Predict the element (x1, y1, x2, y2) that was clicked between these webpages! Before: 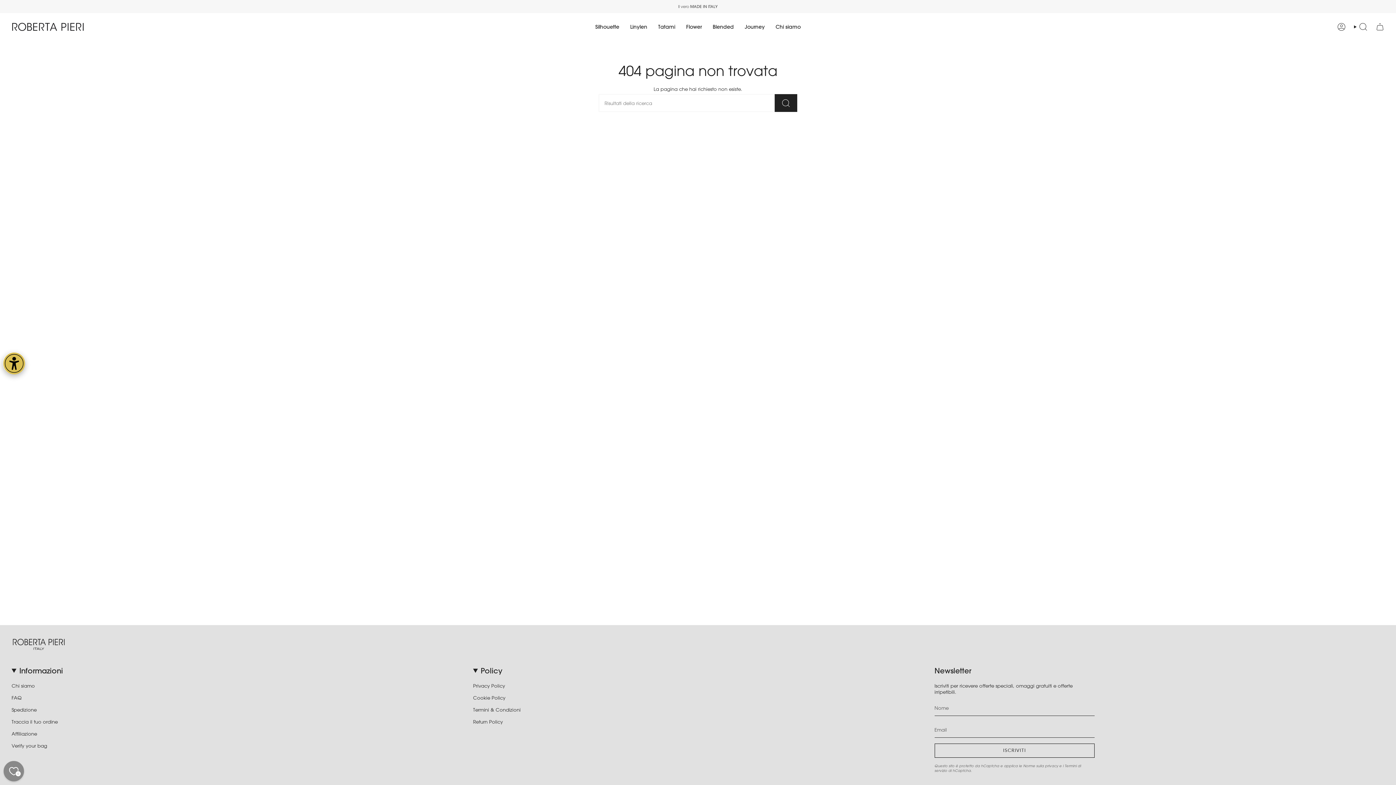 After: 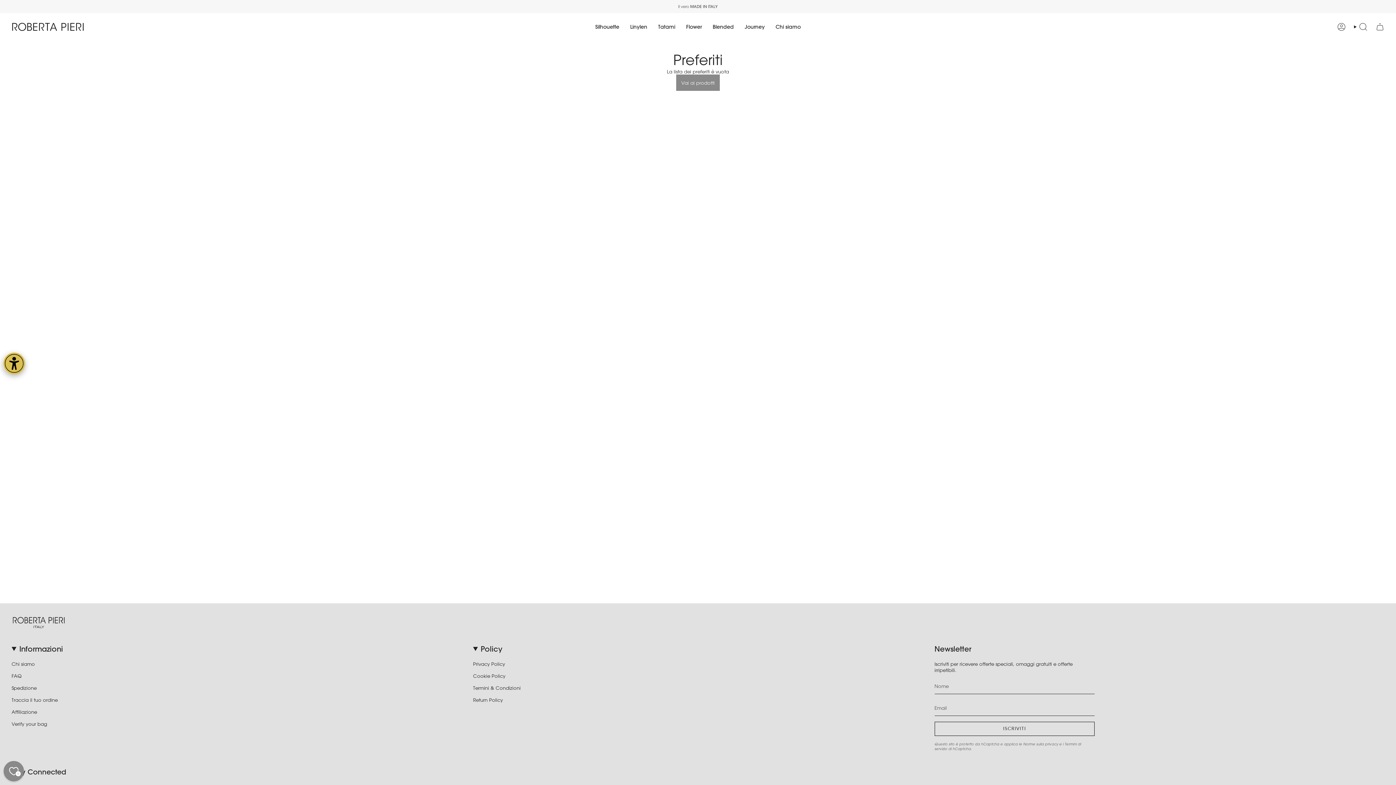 Action: label: Preferiti bbox: (3, 761, 24, 781)